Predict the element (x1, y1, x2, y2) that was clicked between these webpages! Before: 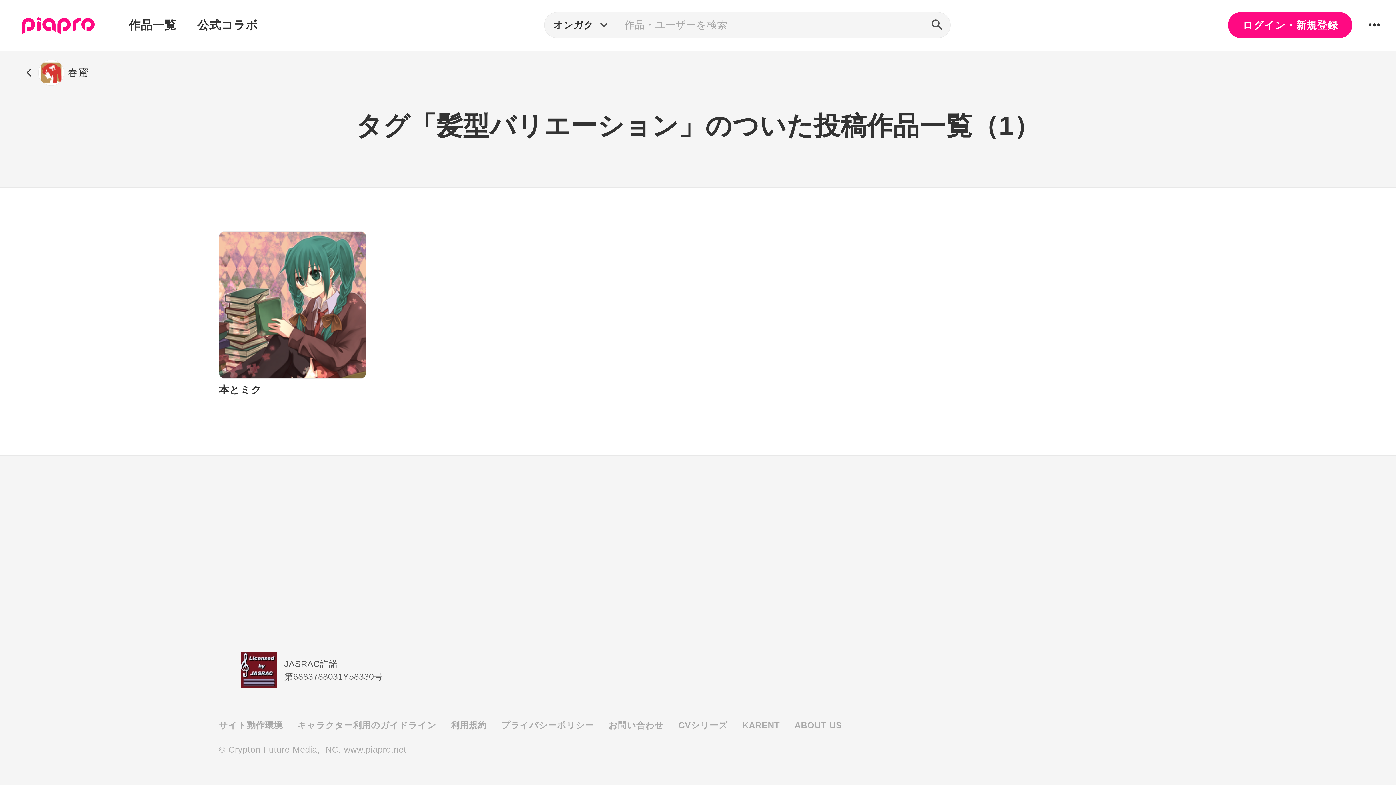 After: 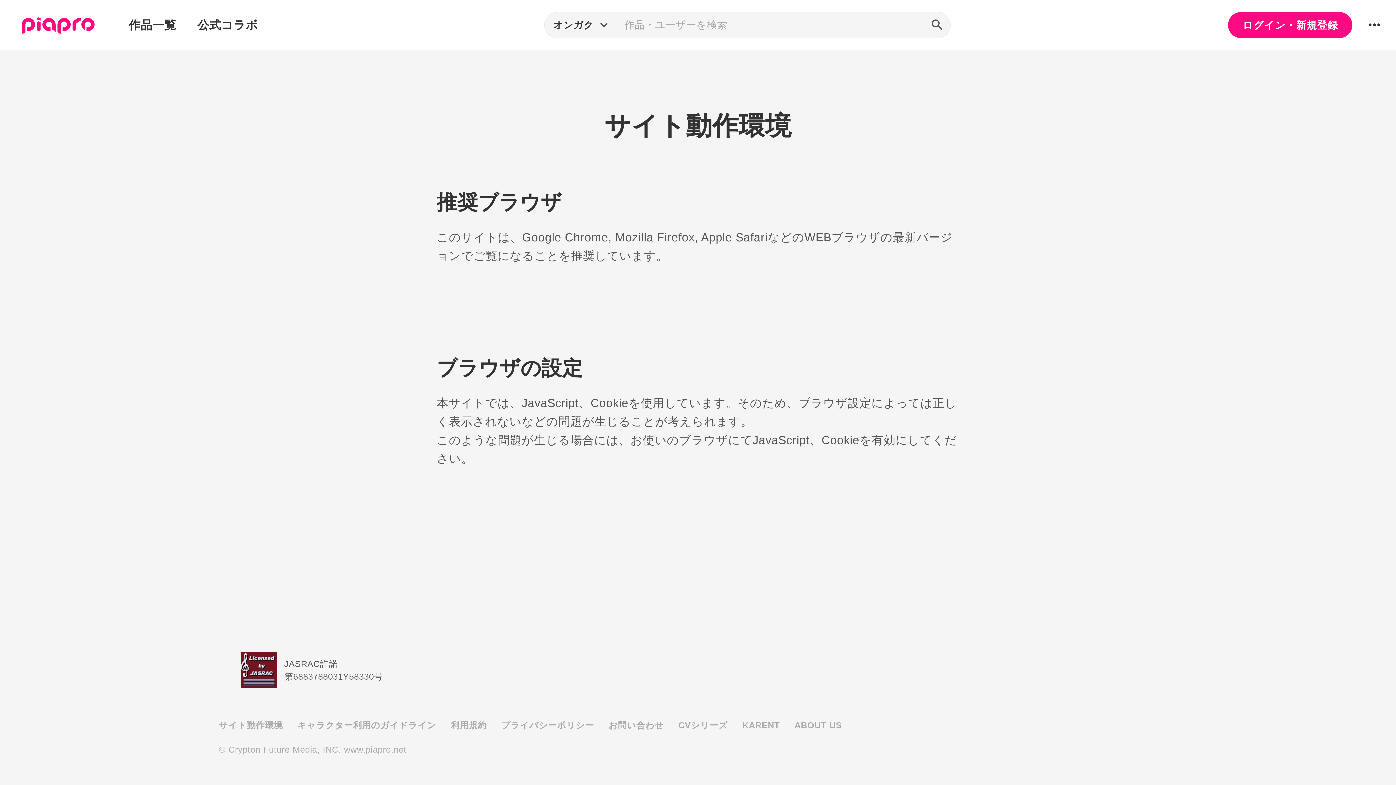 Action: bbox: (218, 720, 282, 730) label: サイト動作環境